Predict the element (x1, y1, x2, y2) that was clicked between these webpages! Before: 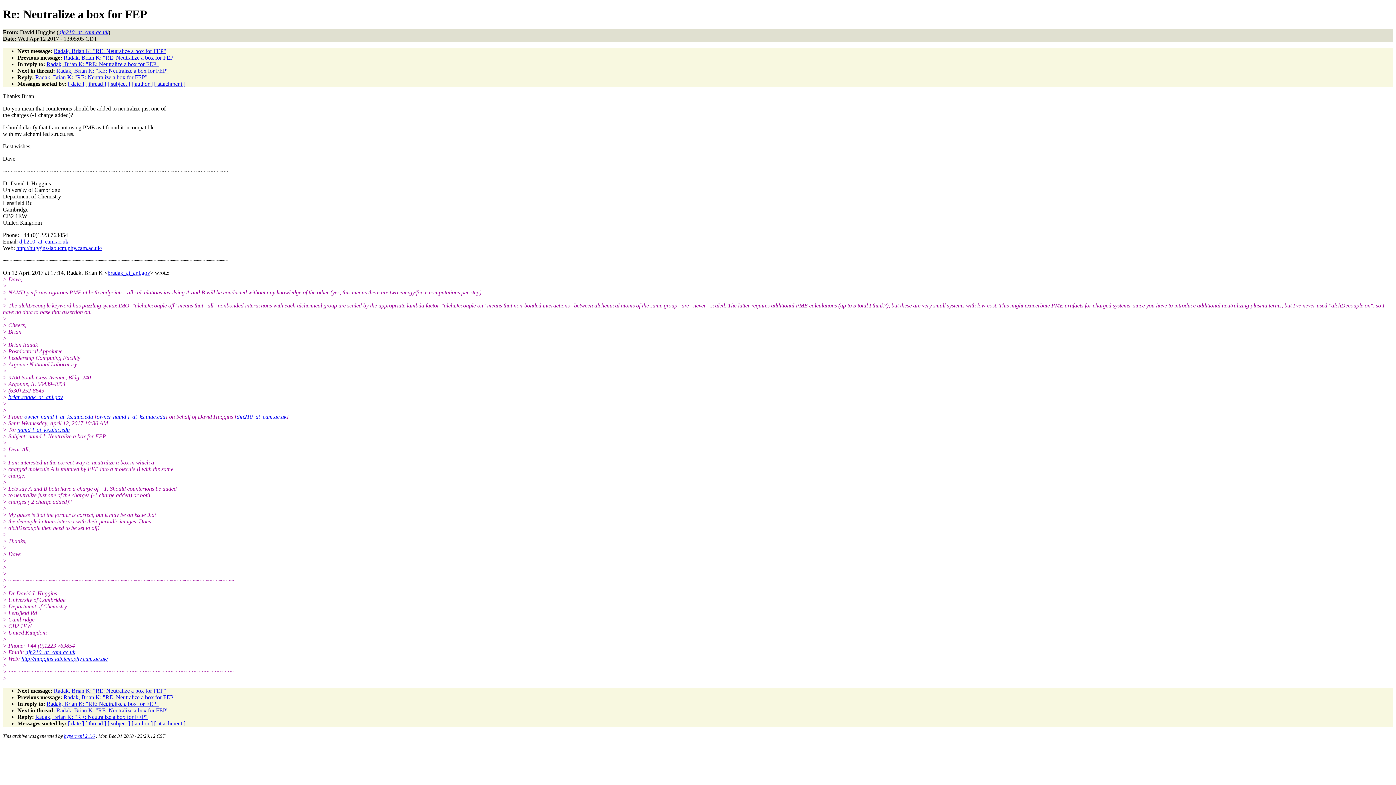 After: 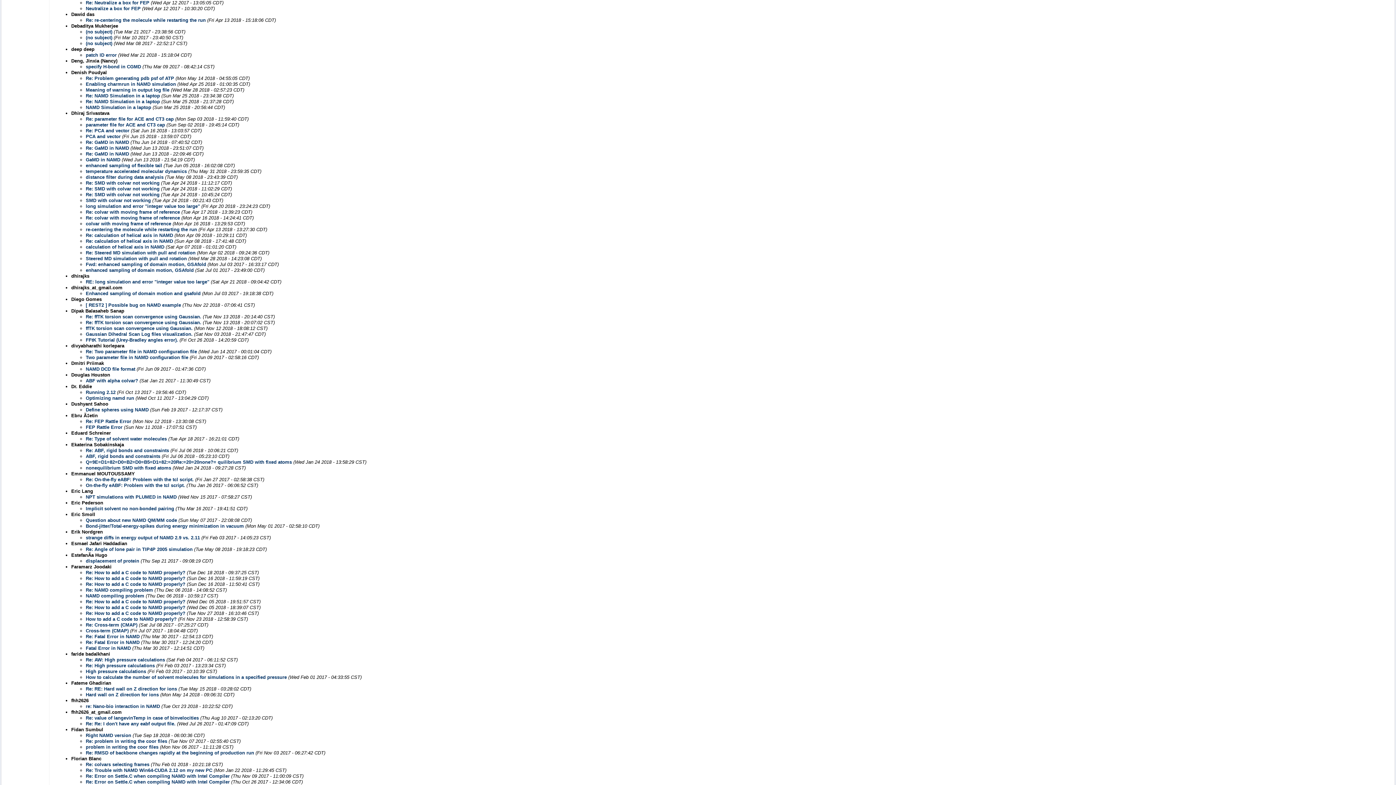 Action: bbox: (131, 80, 152, 86) label: [ author ]